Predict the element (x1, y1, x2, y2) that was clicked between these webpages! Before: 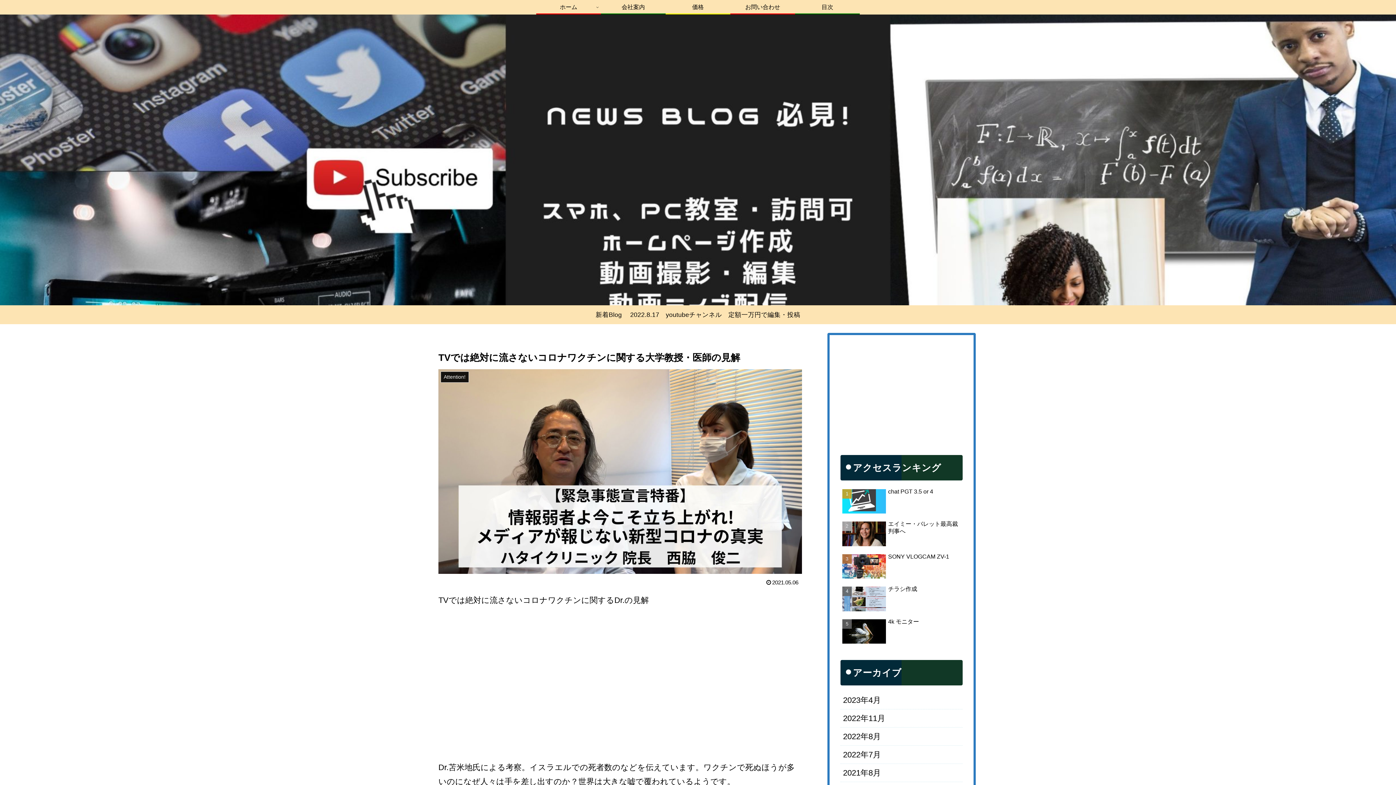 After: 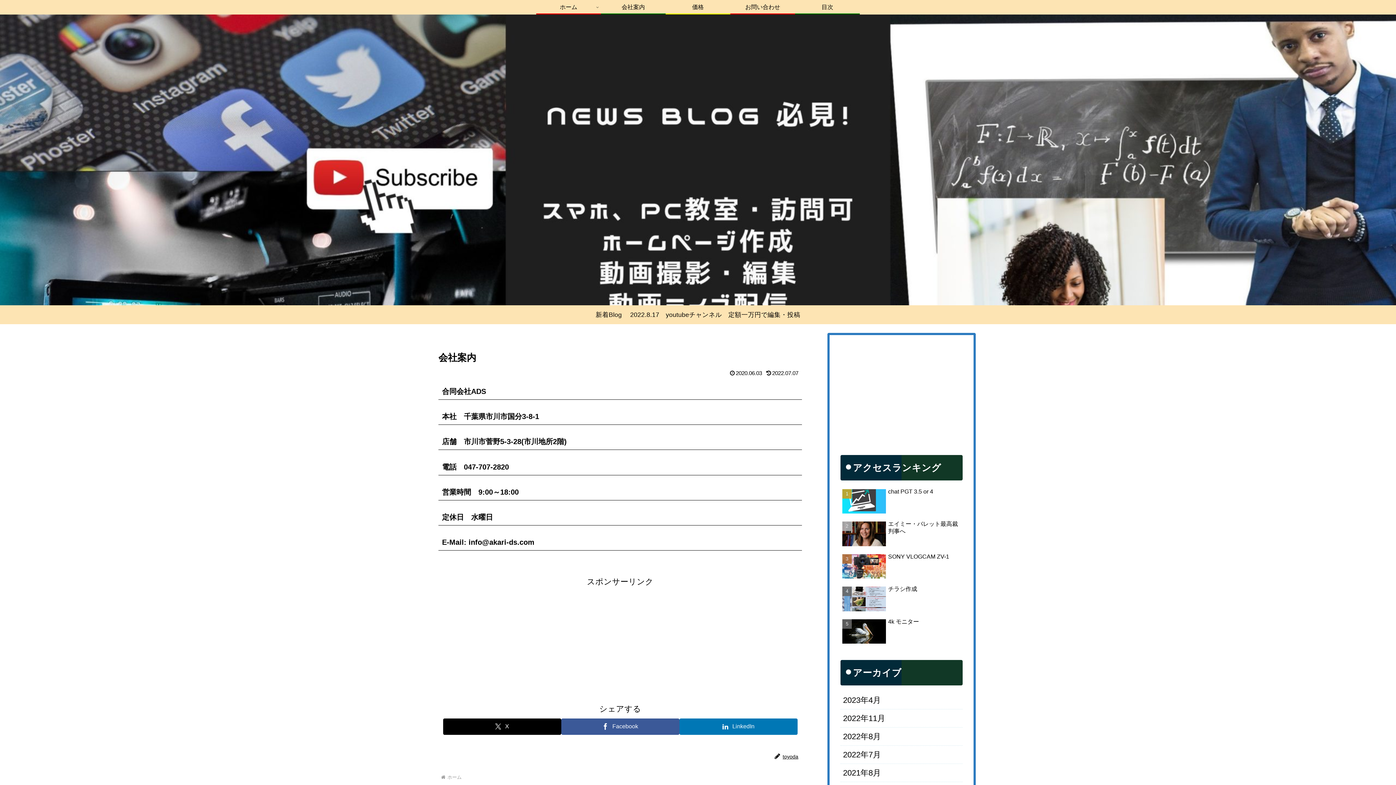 Action: bbox: (601, 0, 665, 13) label: 会社案内